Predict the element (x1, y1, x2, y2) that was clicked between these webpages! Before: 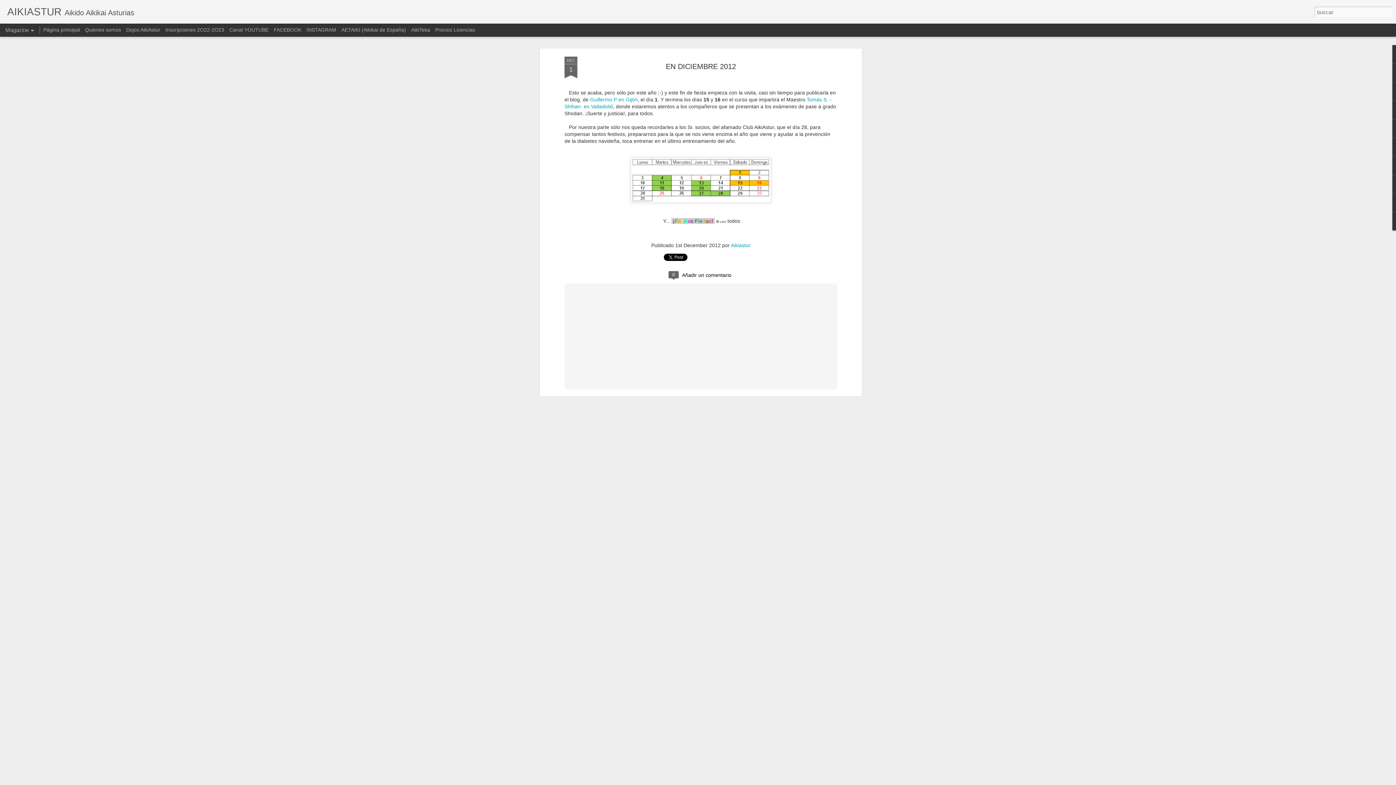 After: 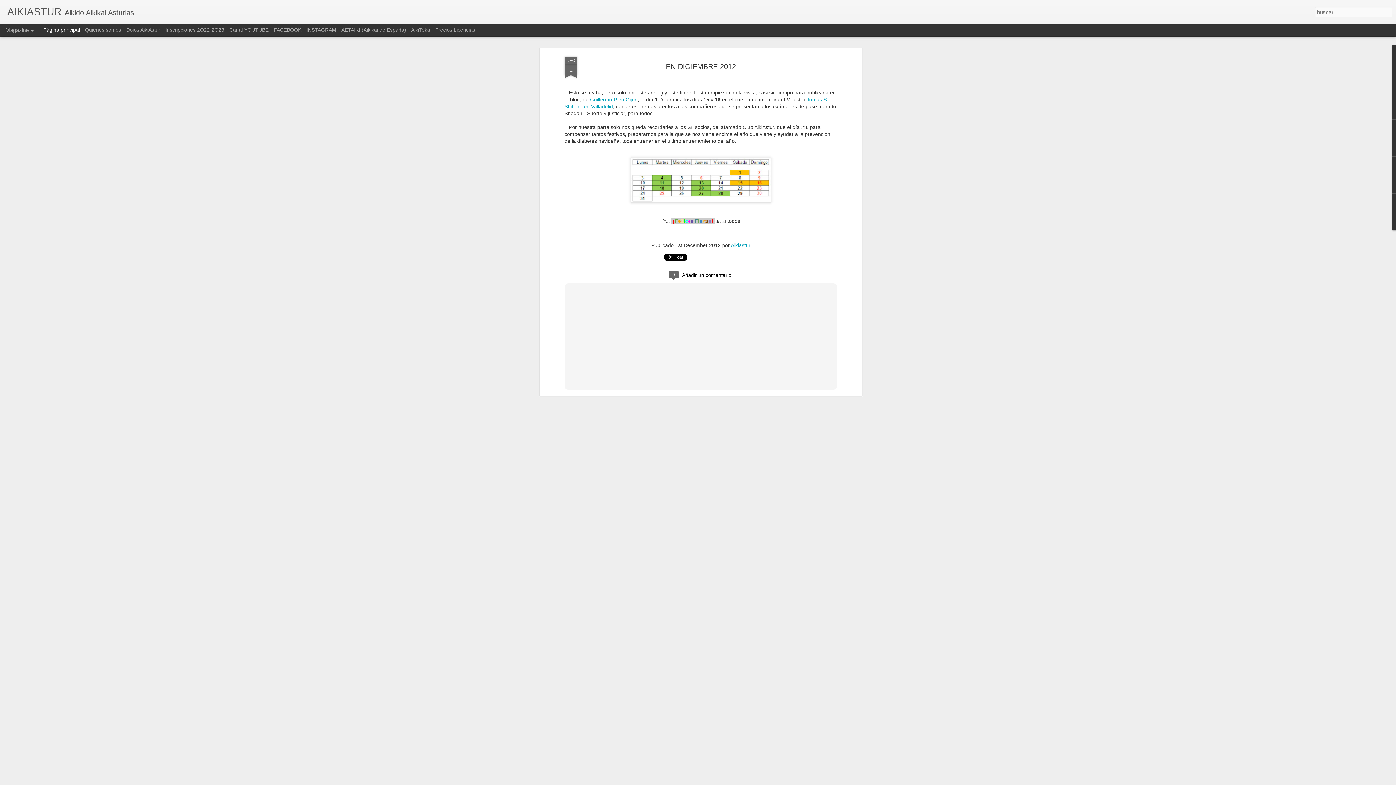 Action: bbox: (43, 26, 80, 32) label: Página principal